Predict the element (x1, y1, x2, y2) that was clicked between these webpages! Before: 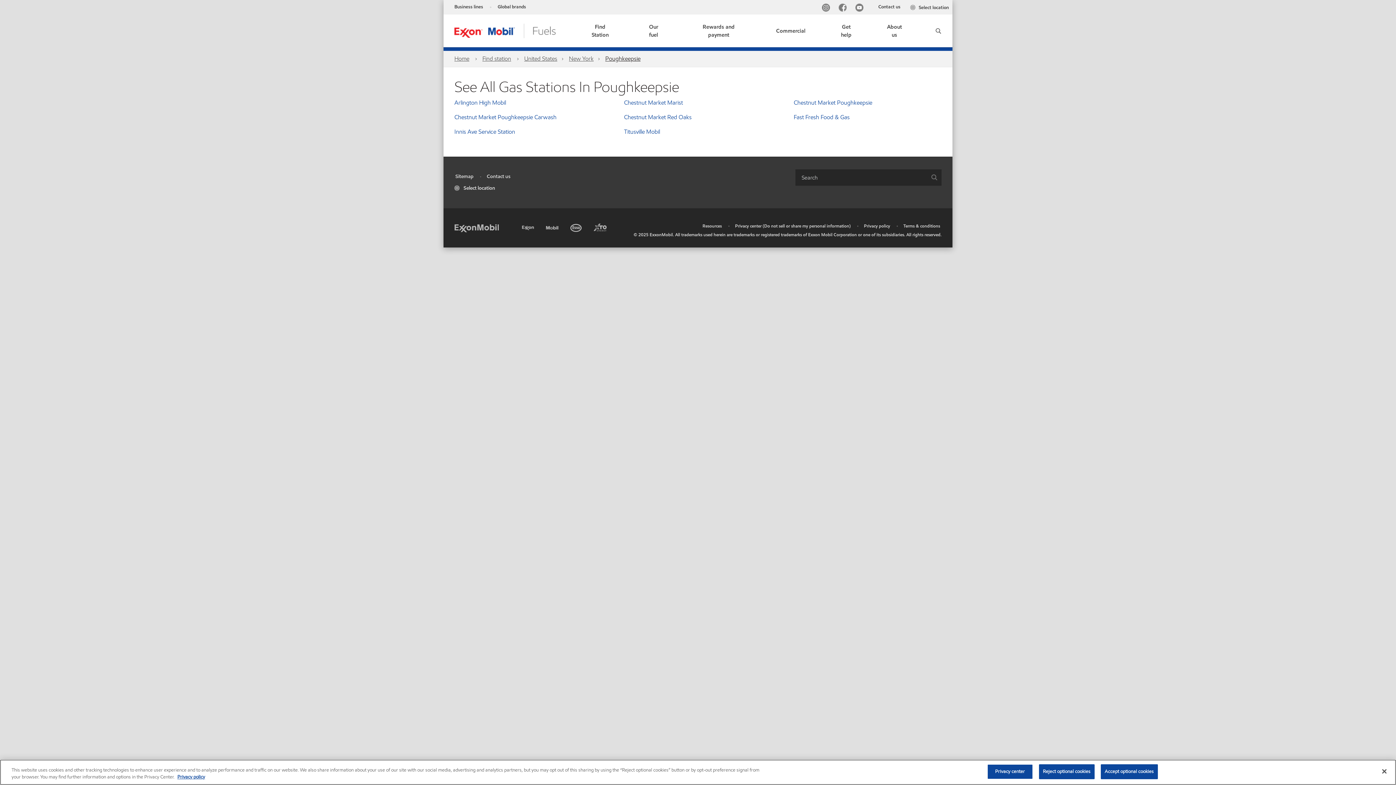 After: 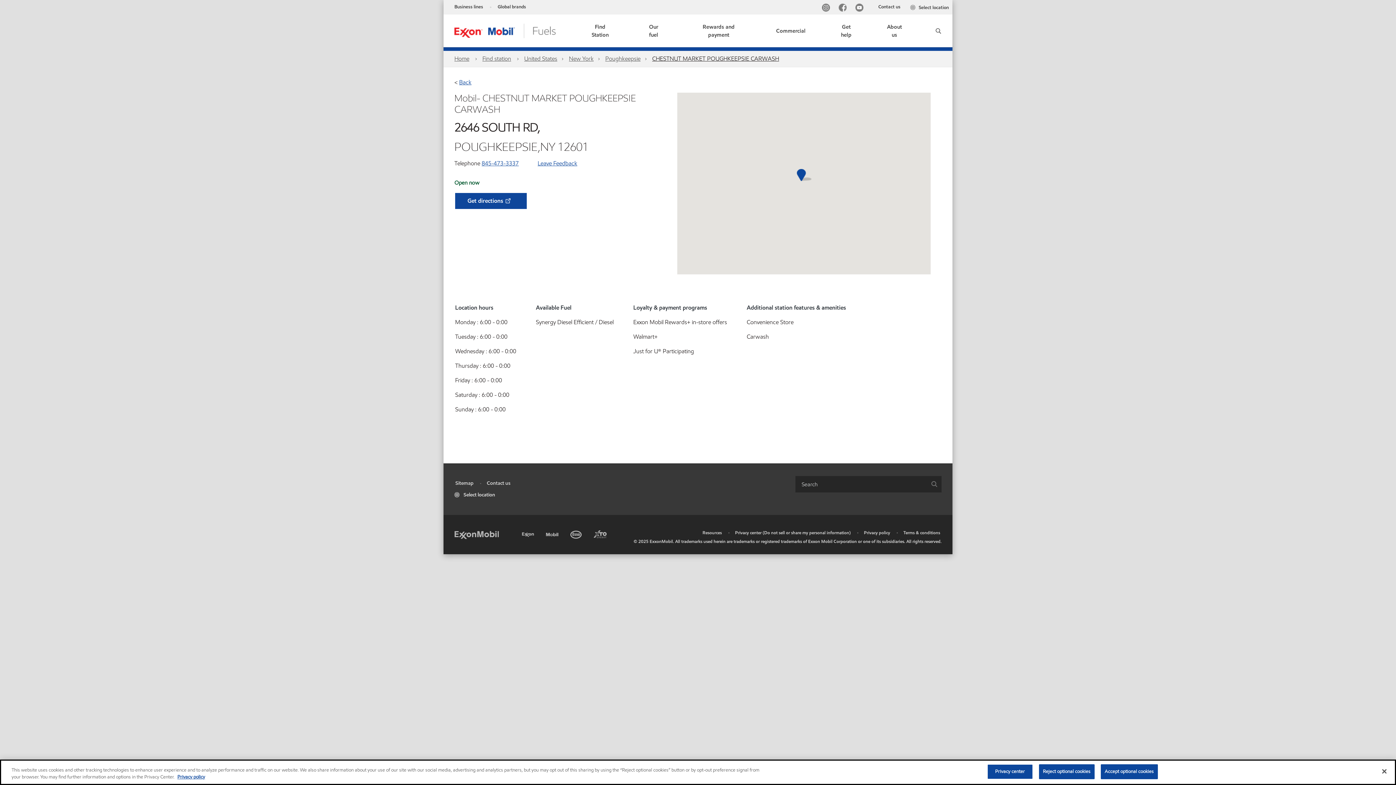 Action: label: Chestnut Market Poughkeepsie Carwash bbox: (454, 113, 556, 121)